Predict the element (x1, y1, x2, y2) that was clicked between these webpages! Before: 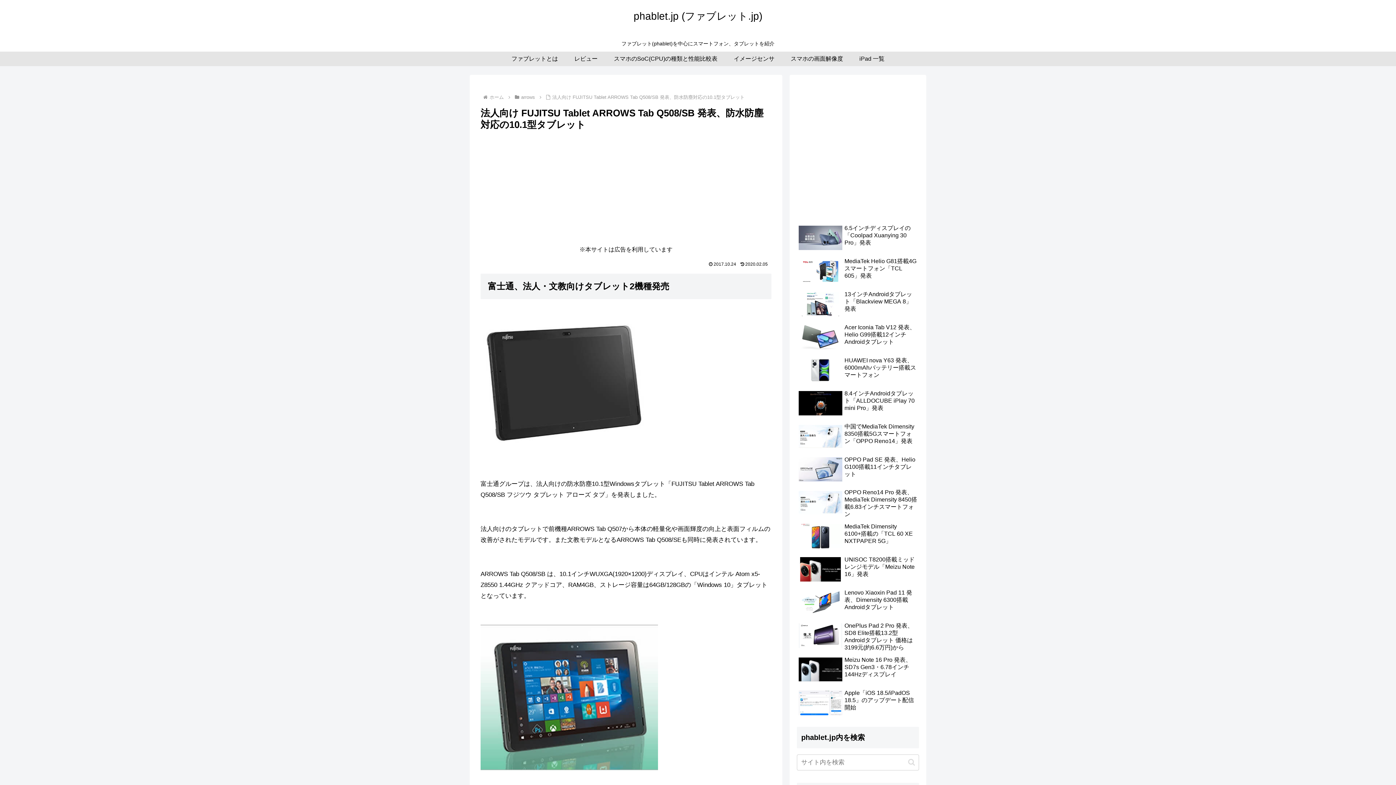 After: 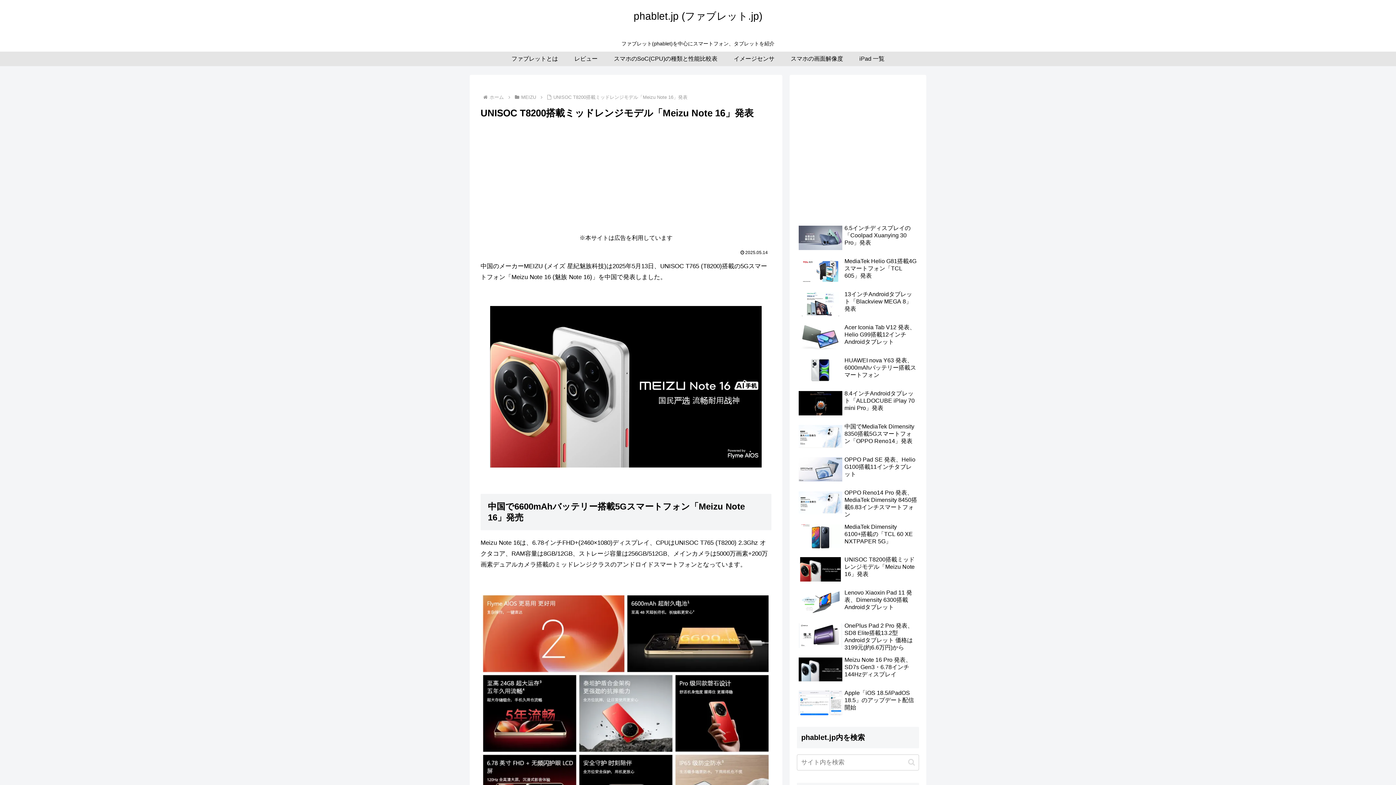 Action: bbox: (797, 452, 919, 484) label: UNISOC T8200搭載ミッドレンジモデル「Meizu Note 16」発表